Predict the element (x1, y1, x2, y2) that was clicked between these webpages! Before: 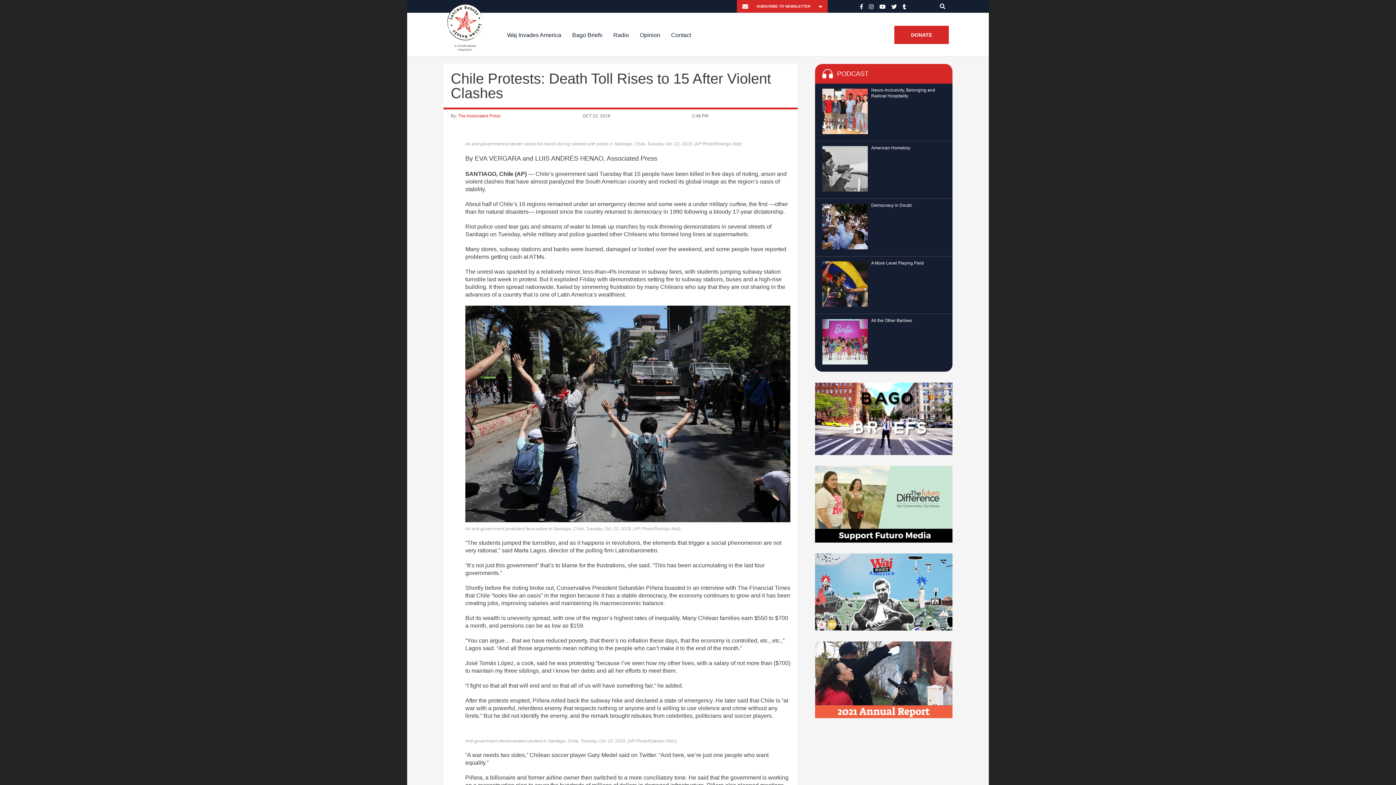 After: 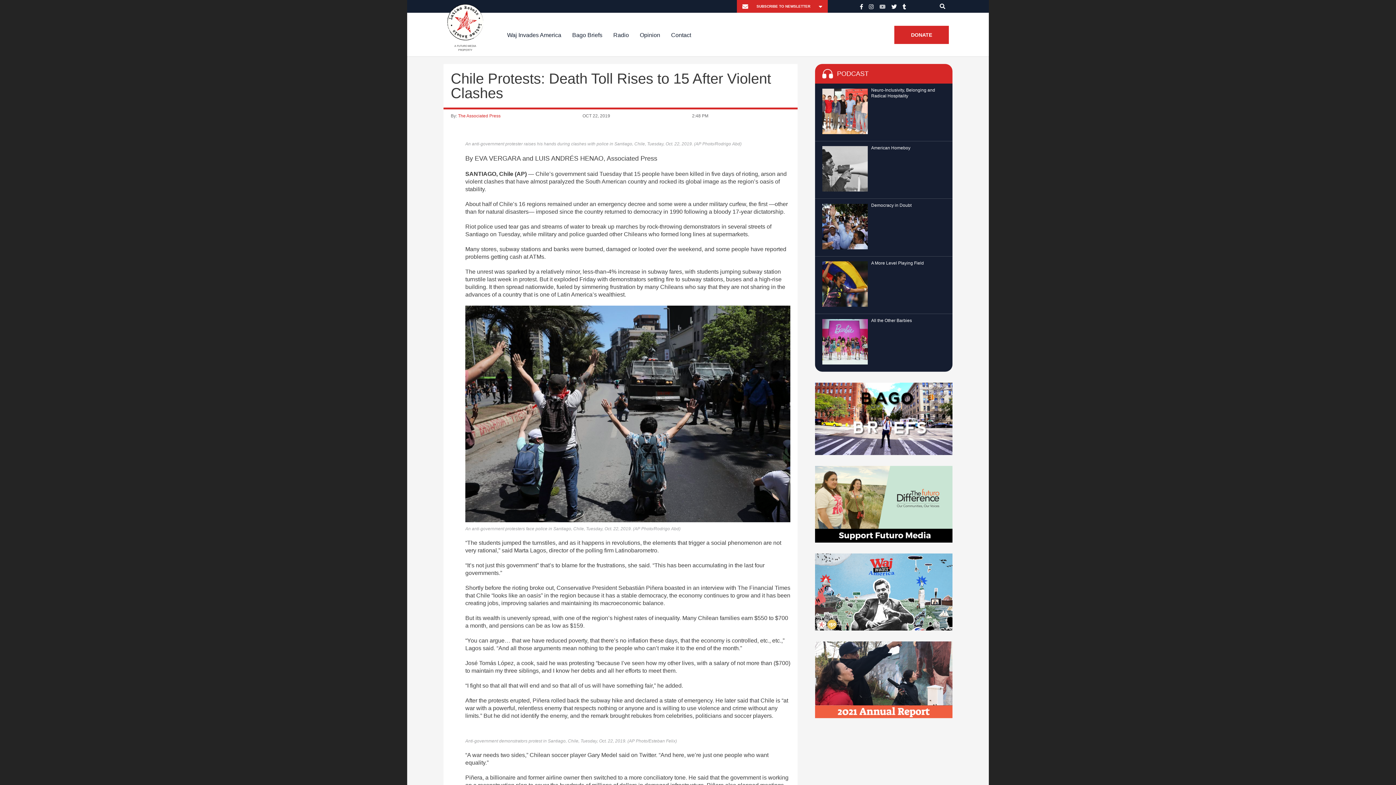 Action: bbox: (876, 3, 888, 9)